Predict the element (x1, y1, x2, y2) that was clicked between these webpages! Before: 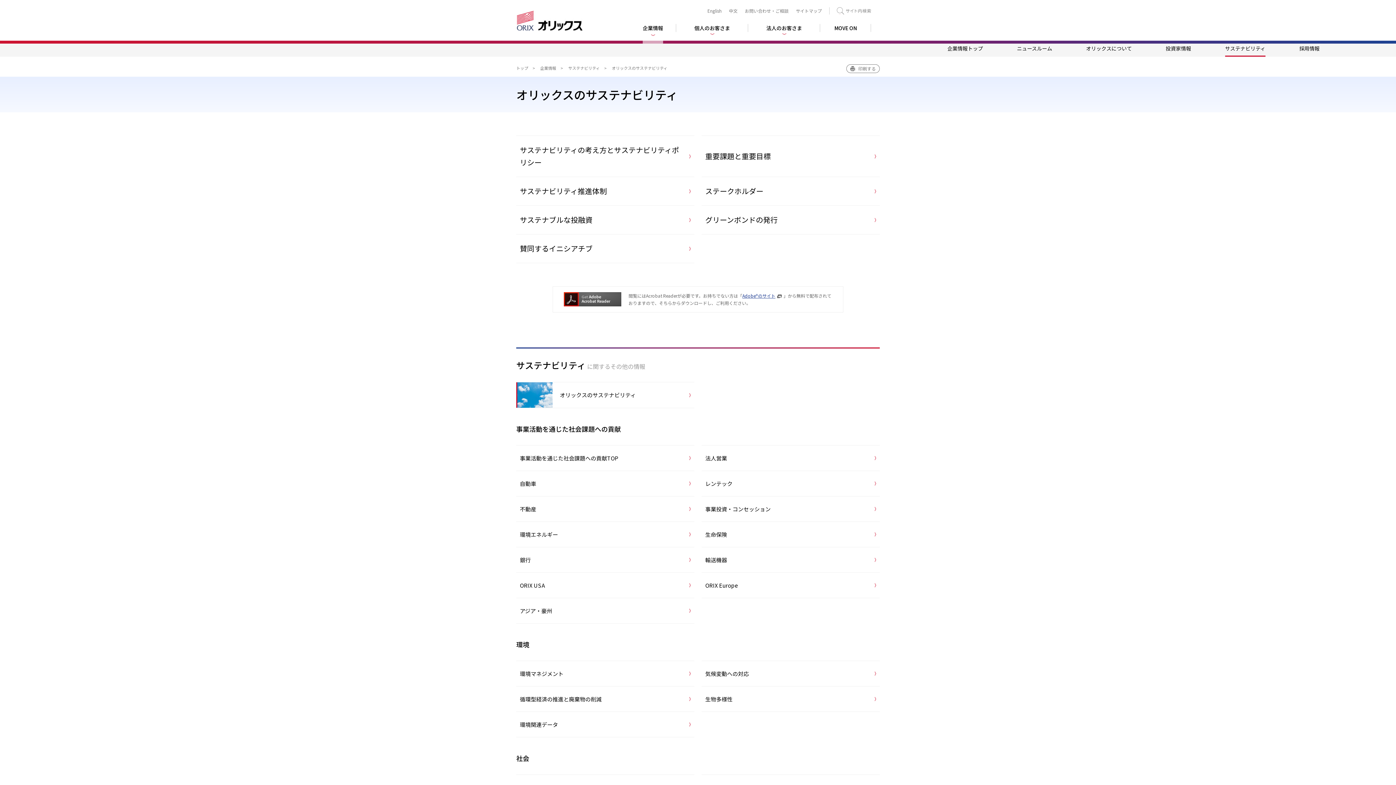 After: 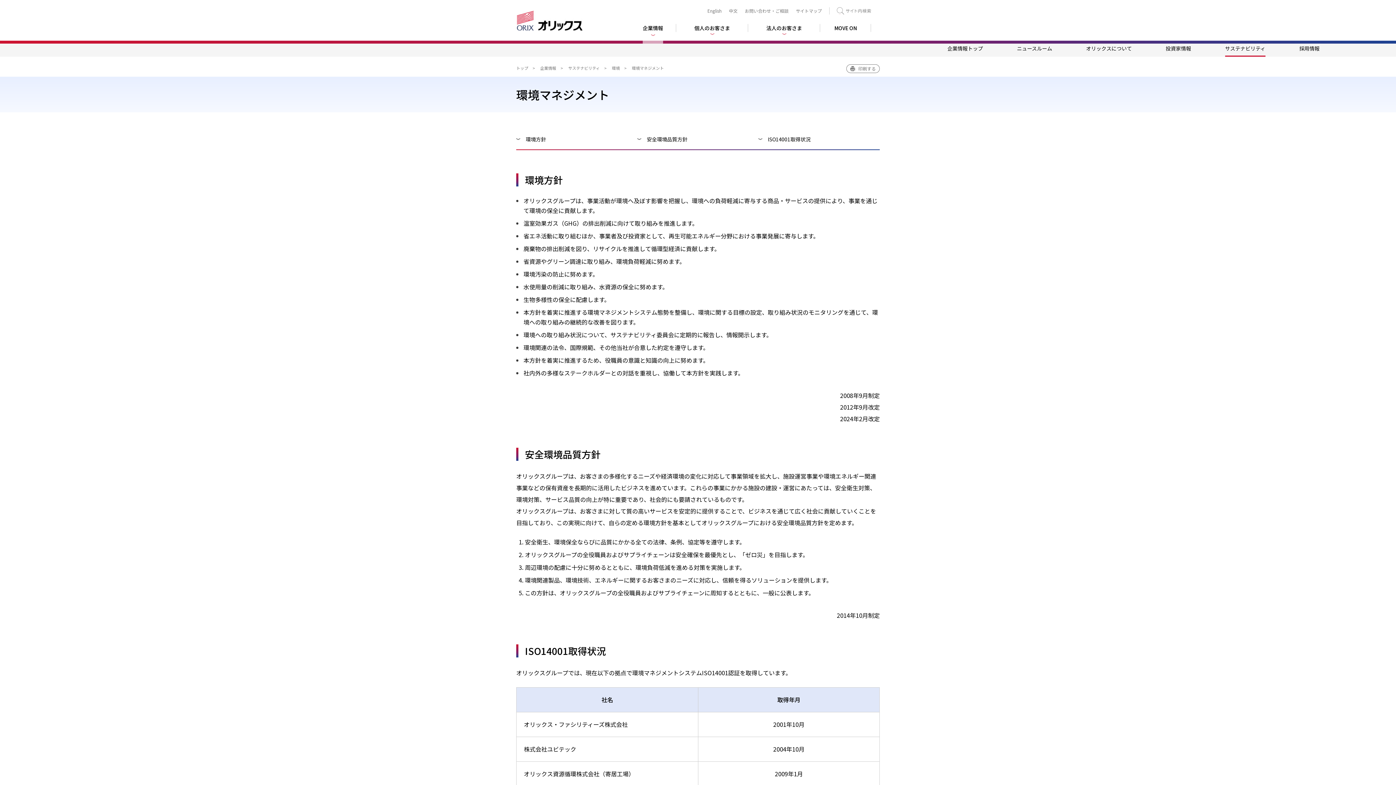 Action: bbox: (516, 661, 694, 686) label: 環境マネジメント